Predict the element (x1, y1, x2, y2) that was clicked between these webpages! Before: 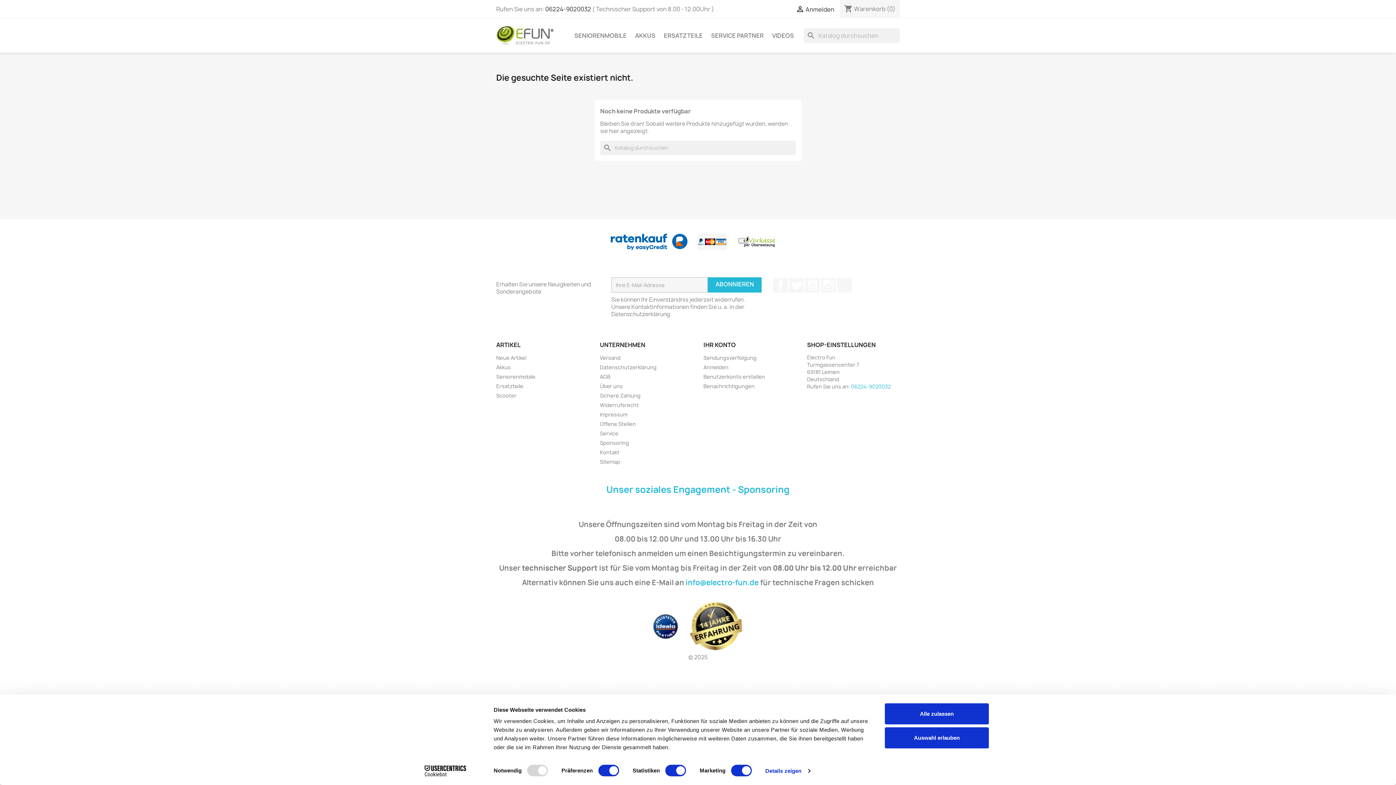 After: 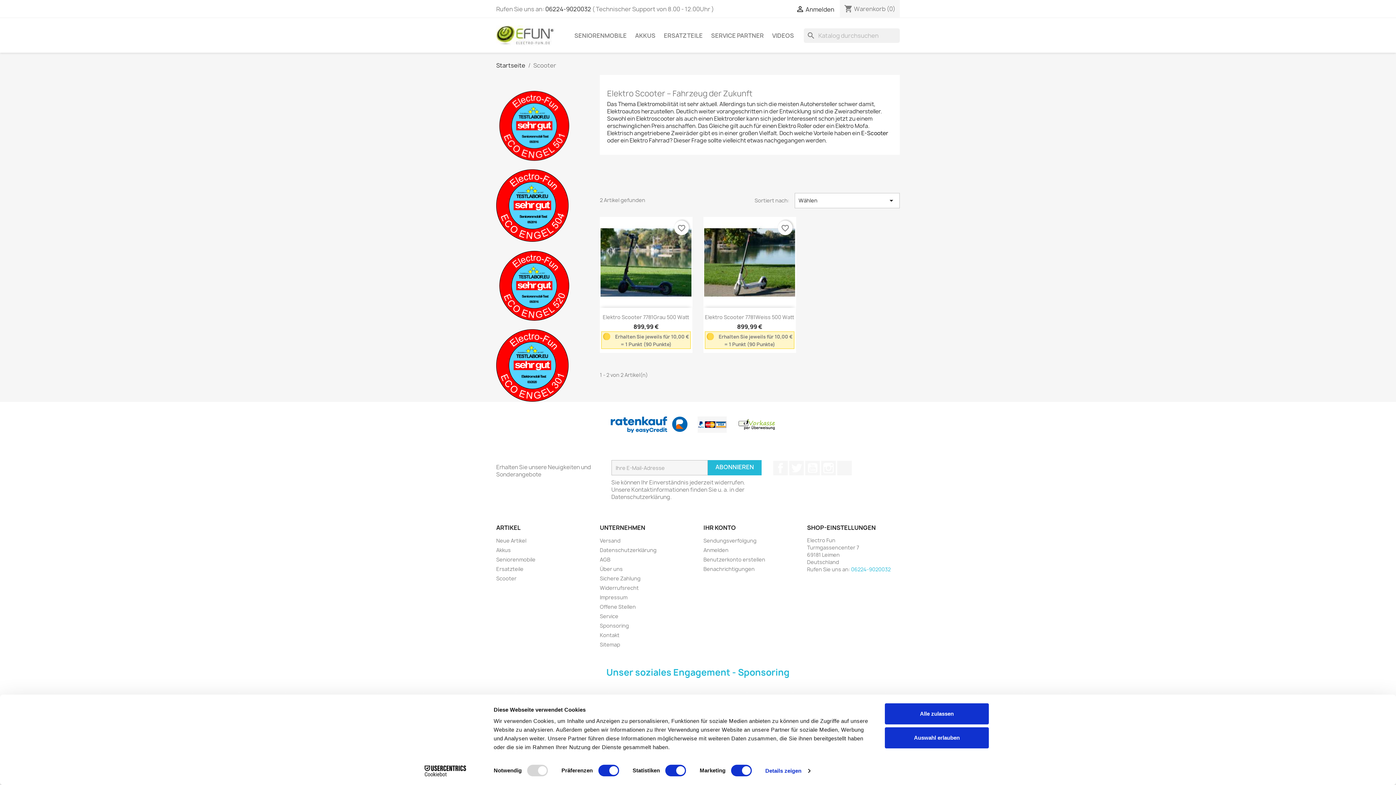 Action: label: Scooter bbox: (496, 392, 516, 399)